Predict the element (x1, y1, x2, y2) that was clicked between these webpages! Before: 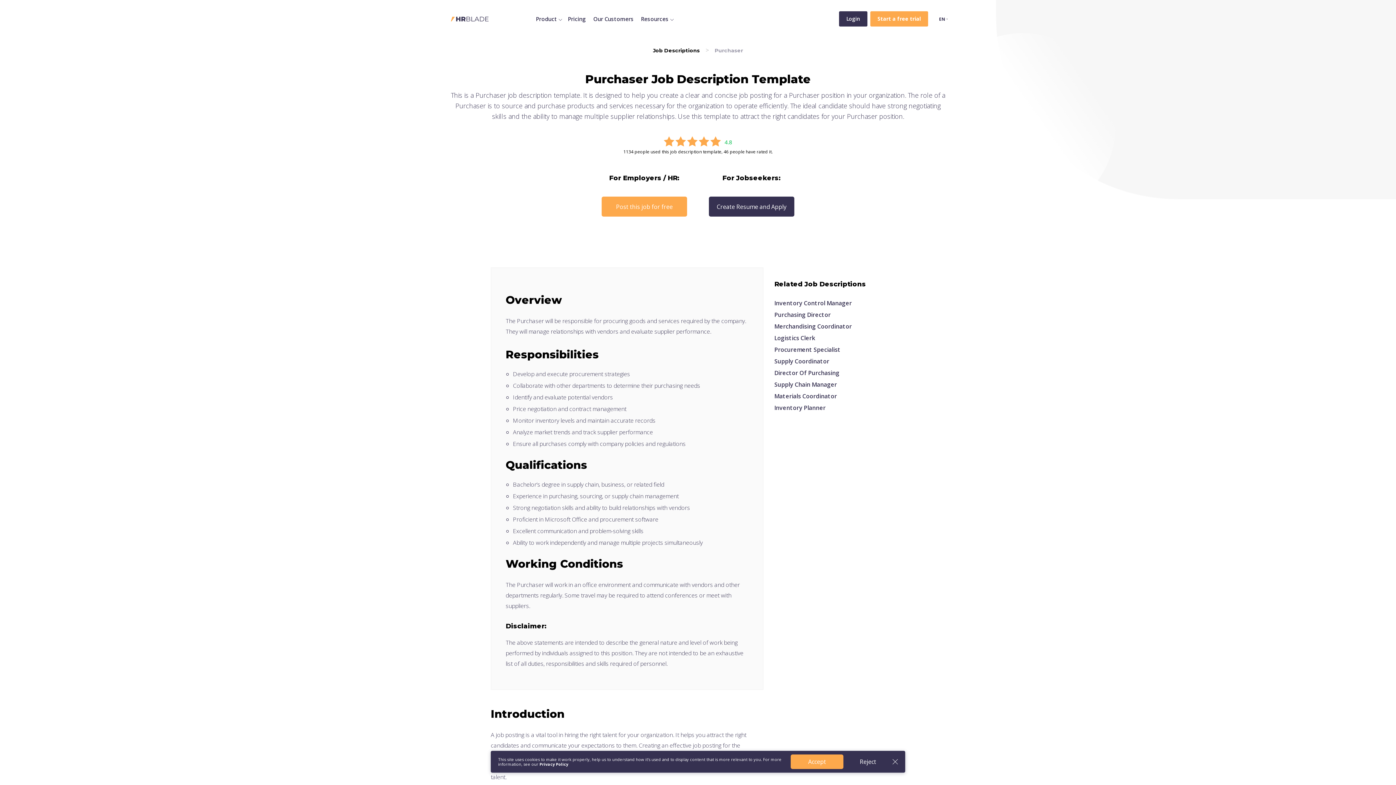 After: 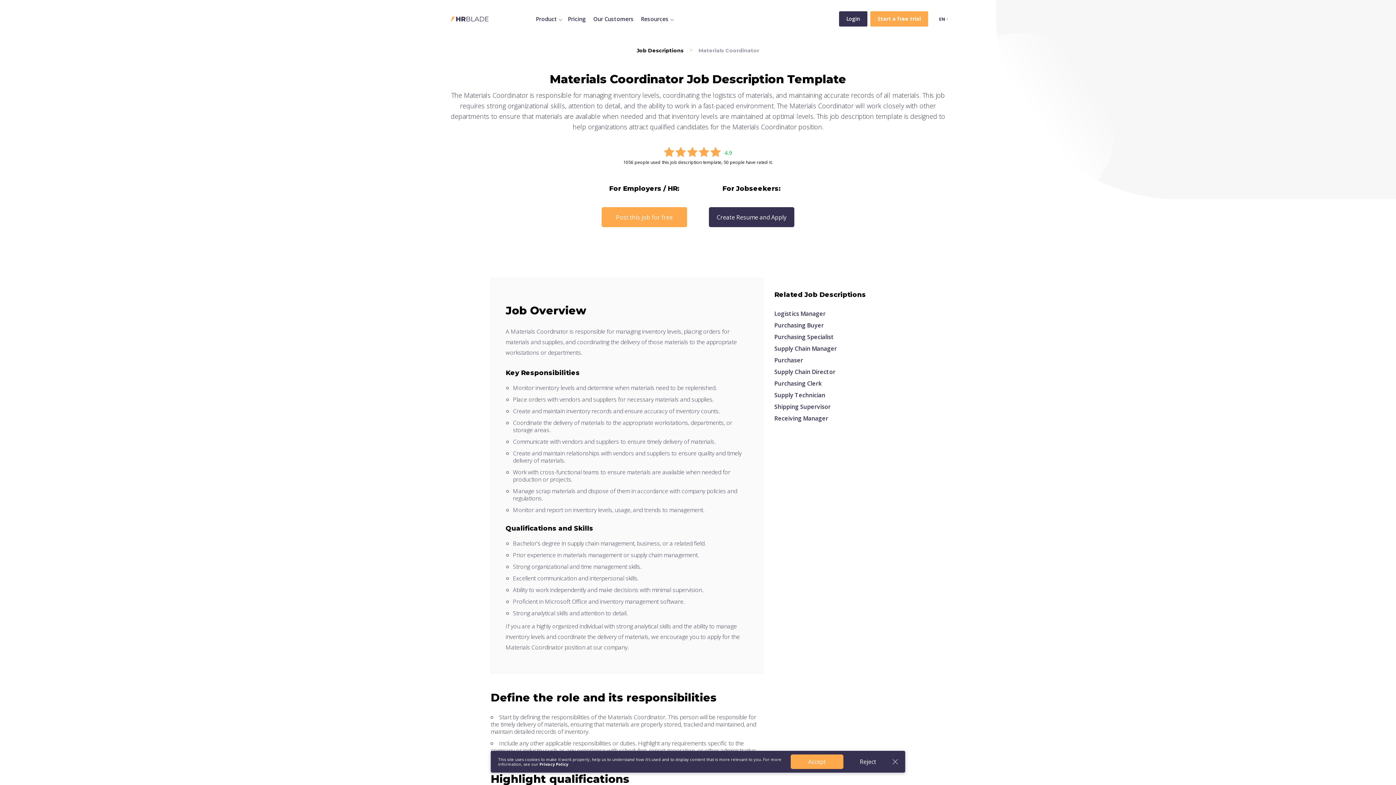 Action: bbox: (774, 392, 837, 400) label: Materials Coordinator